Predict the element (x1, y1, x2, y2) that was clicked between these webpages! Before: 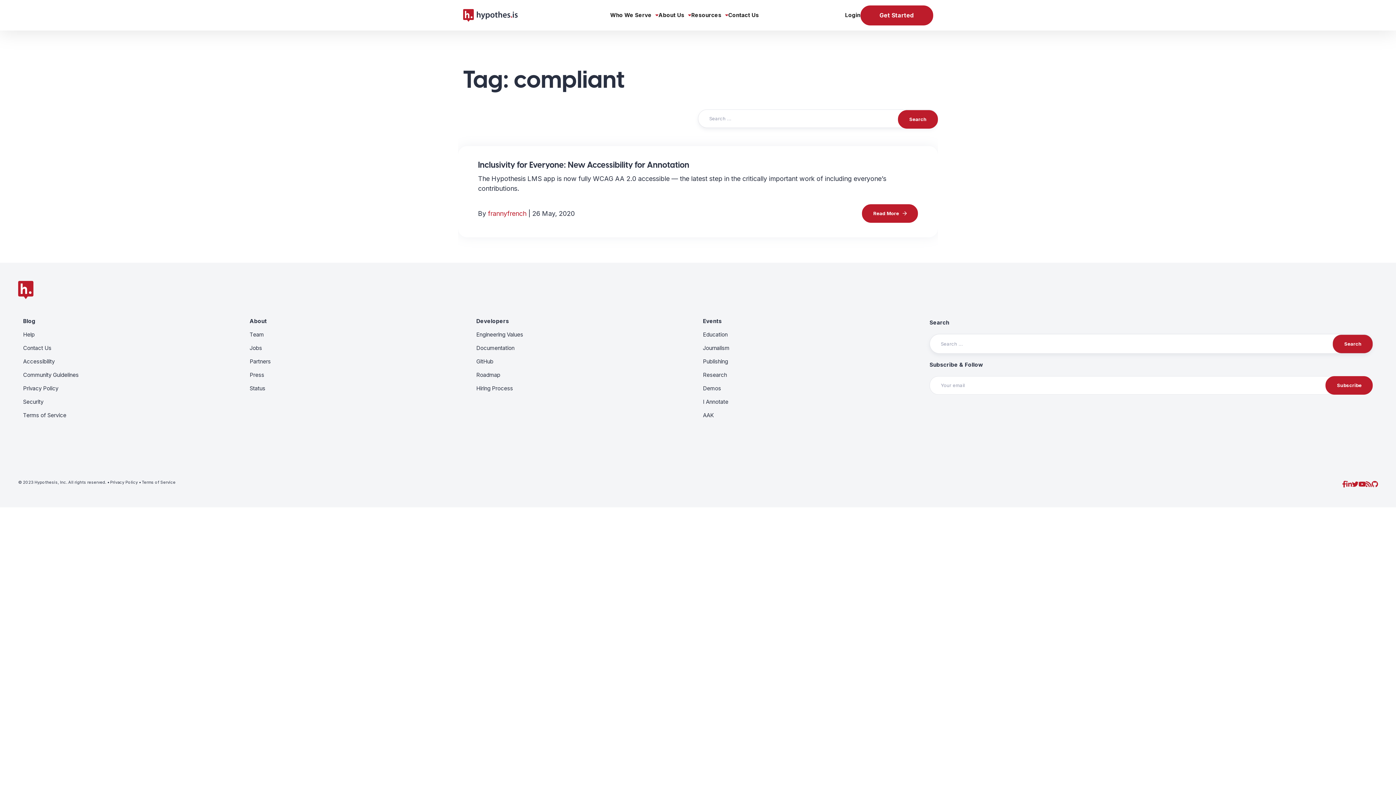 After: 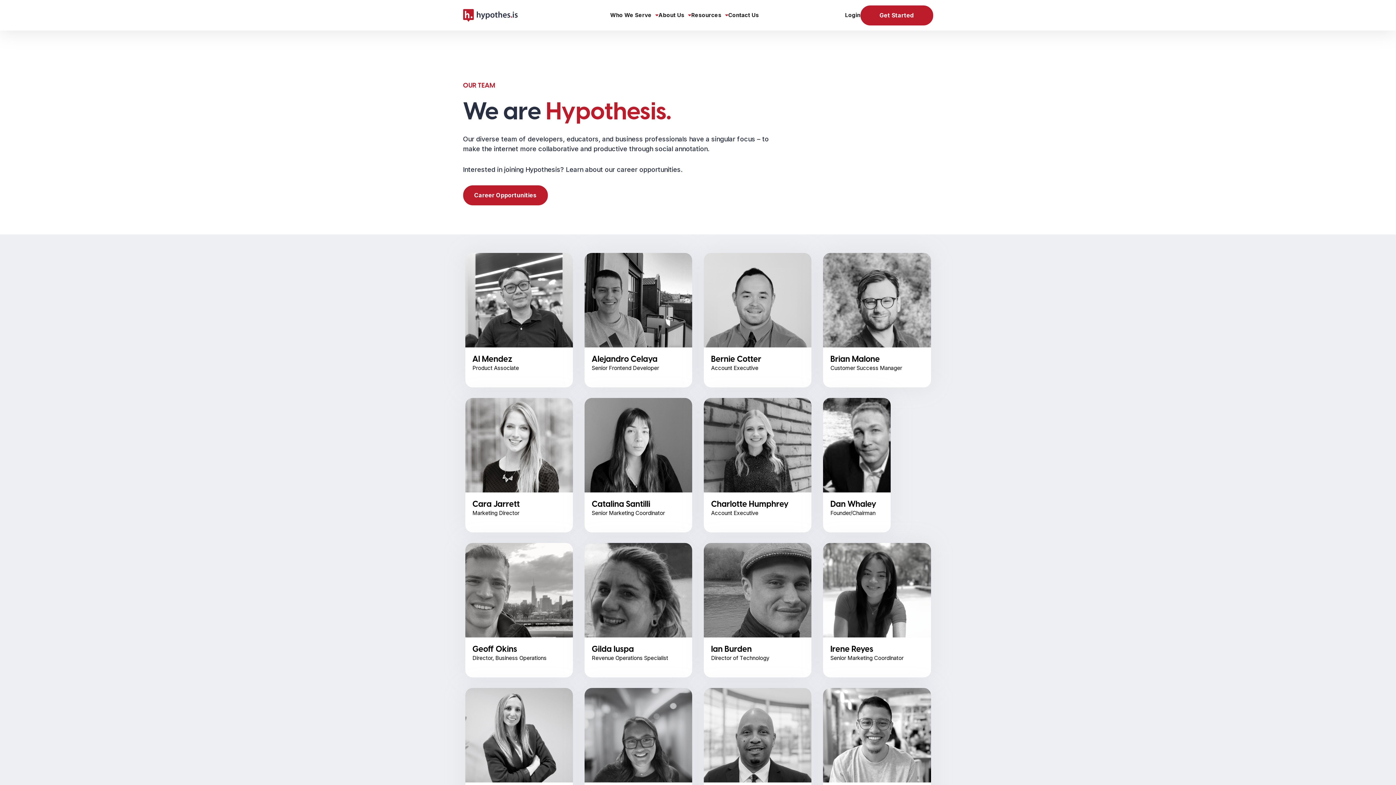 Action: label: Team bbox: (249, 331, 263, 338)